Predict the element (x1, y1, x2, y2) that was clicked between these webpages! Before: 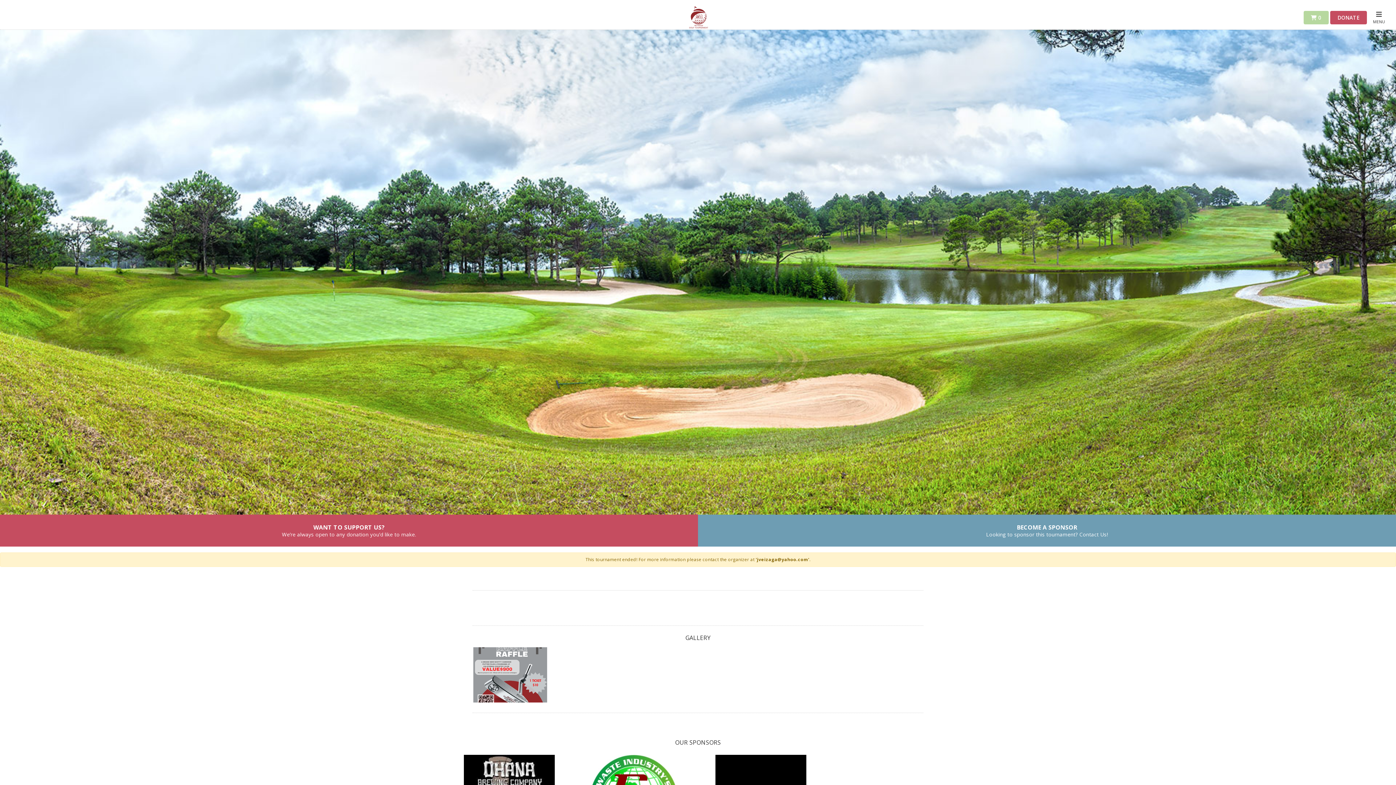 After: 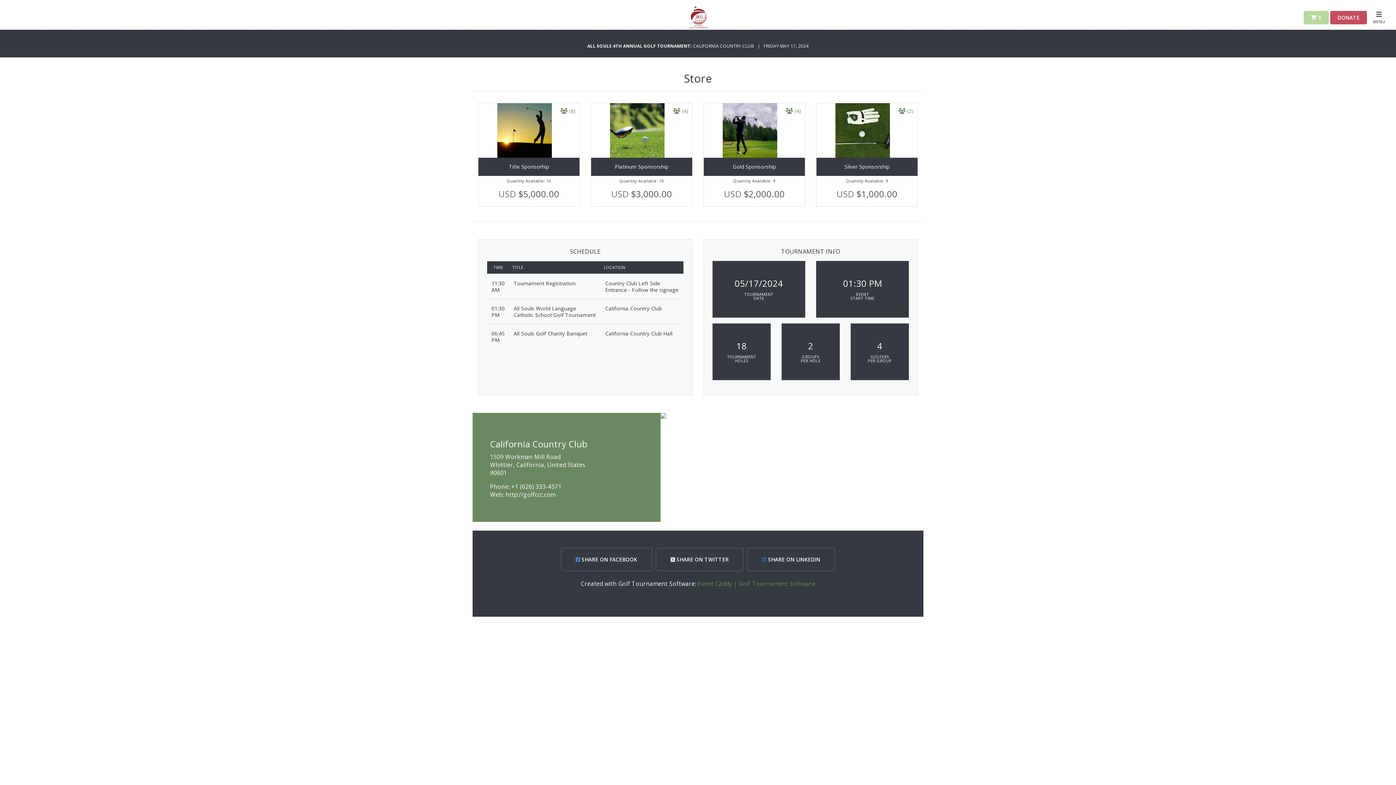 Action: label: BECOME A SPONSOR
Looking to sponsor this tournament? Contact Us! bbox: (703, 514, 1390, 546)